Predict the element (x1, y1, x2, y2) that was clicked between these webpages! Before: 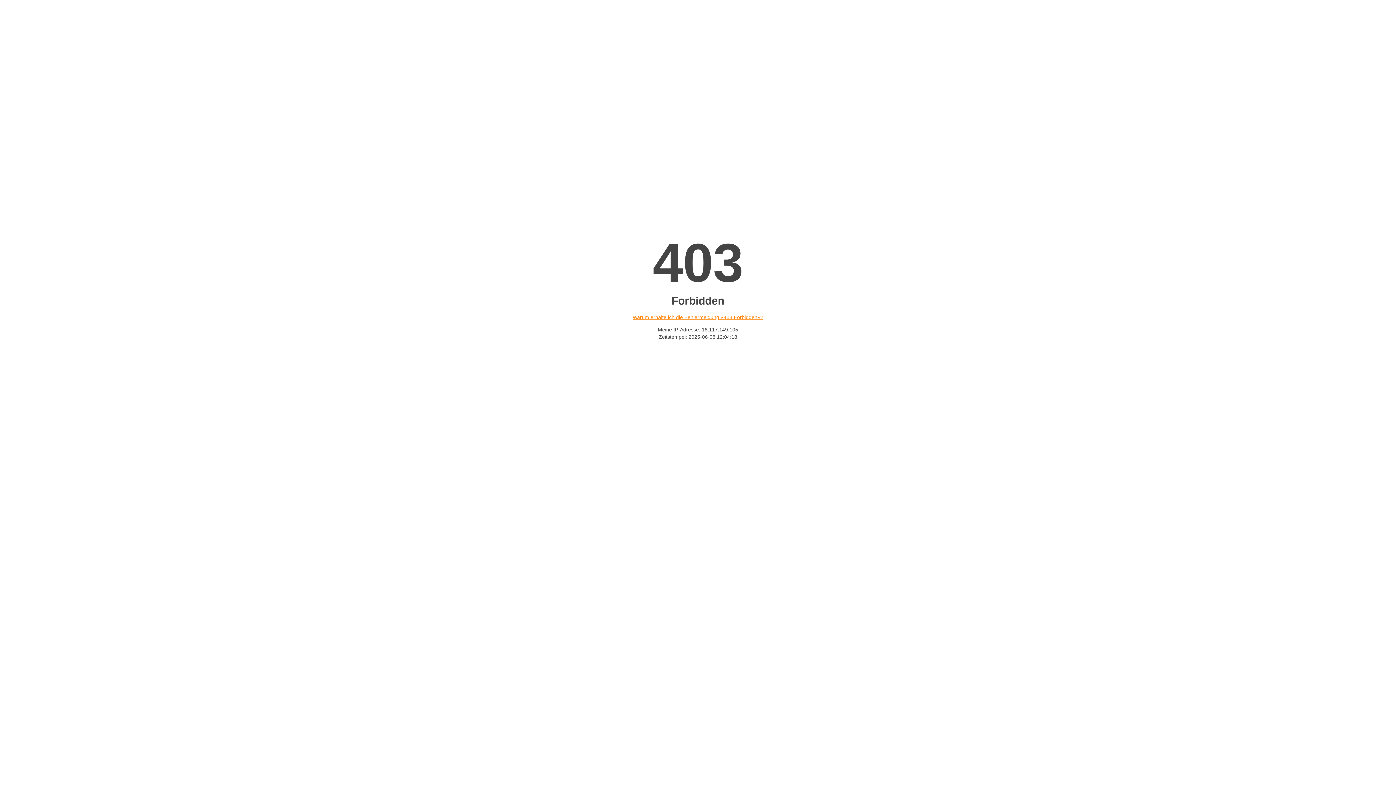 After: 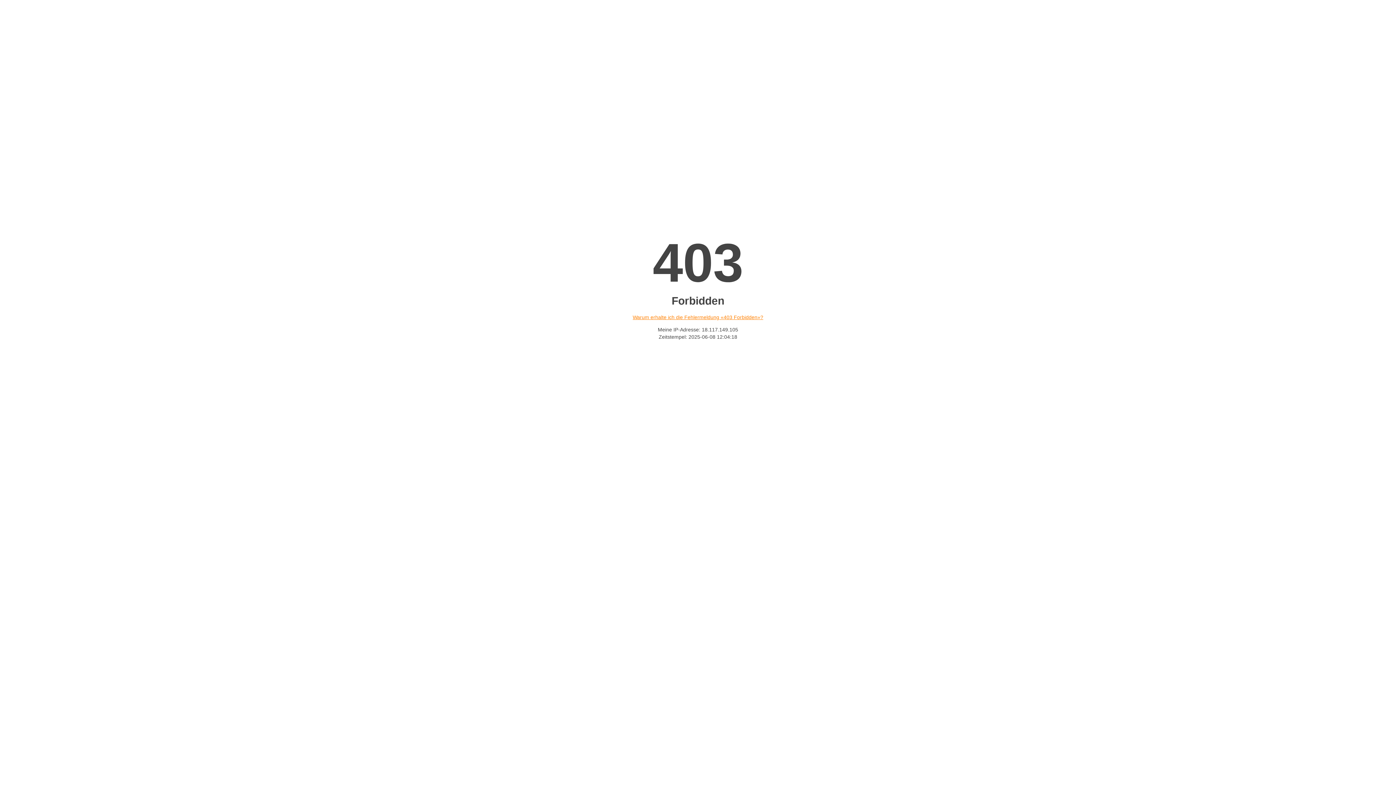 Action: bbox: (632, 314, 763, 320) label: Warum erhalte ich die Fehlermeldung «403 Forbidden»?